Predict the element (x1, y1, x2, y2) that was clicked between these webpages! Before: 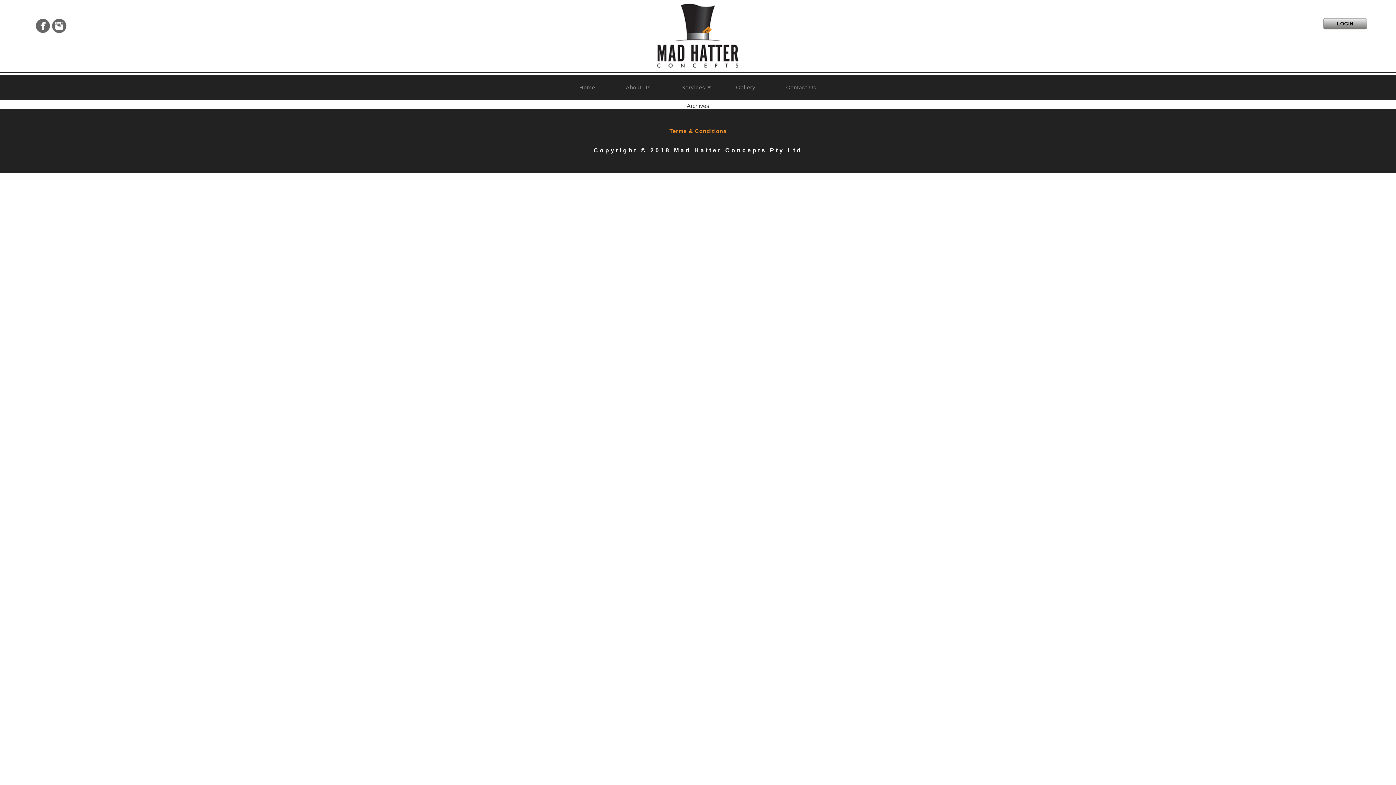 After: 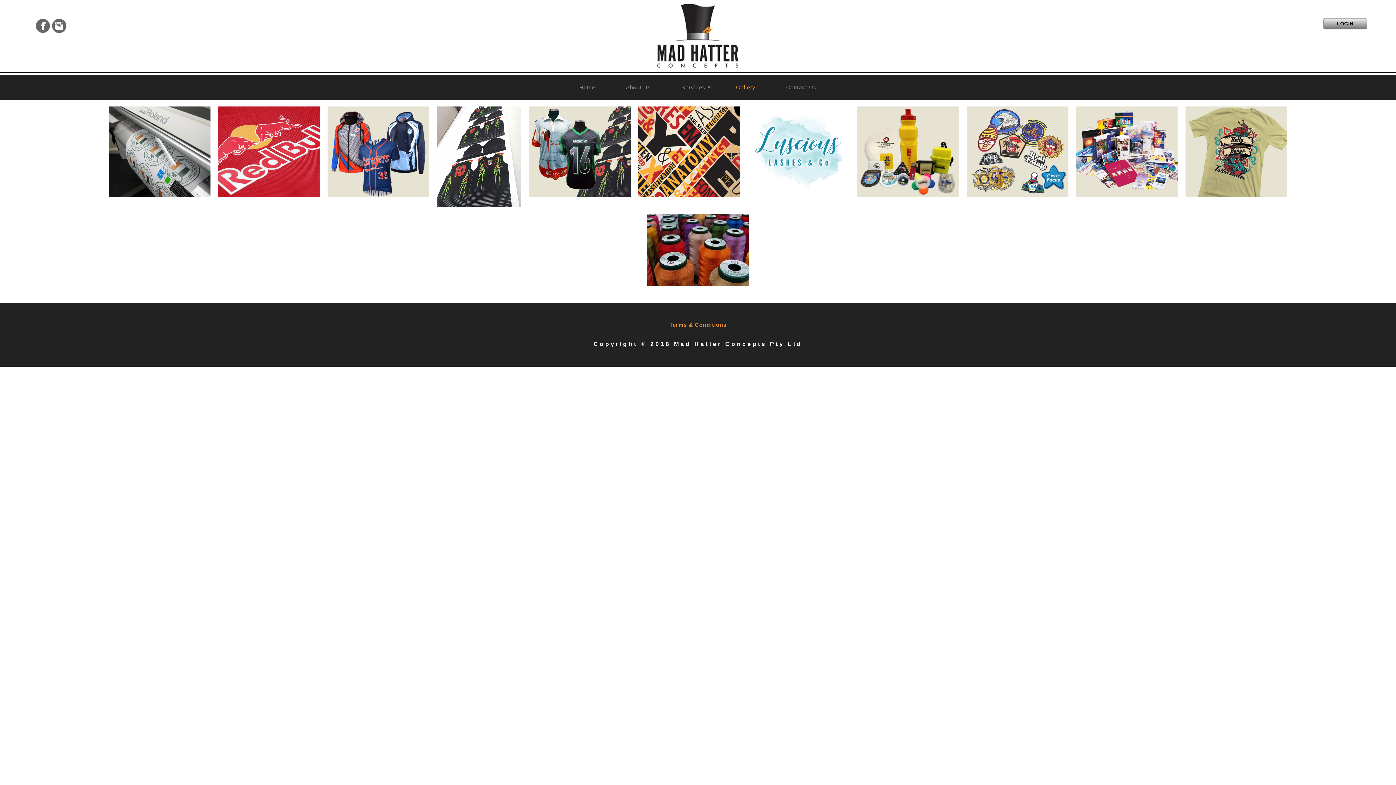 Action: label: Gallery bbox: (730, 78, 761, 96)